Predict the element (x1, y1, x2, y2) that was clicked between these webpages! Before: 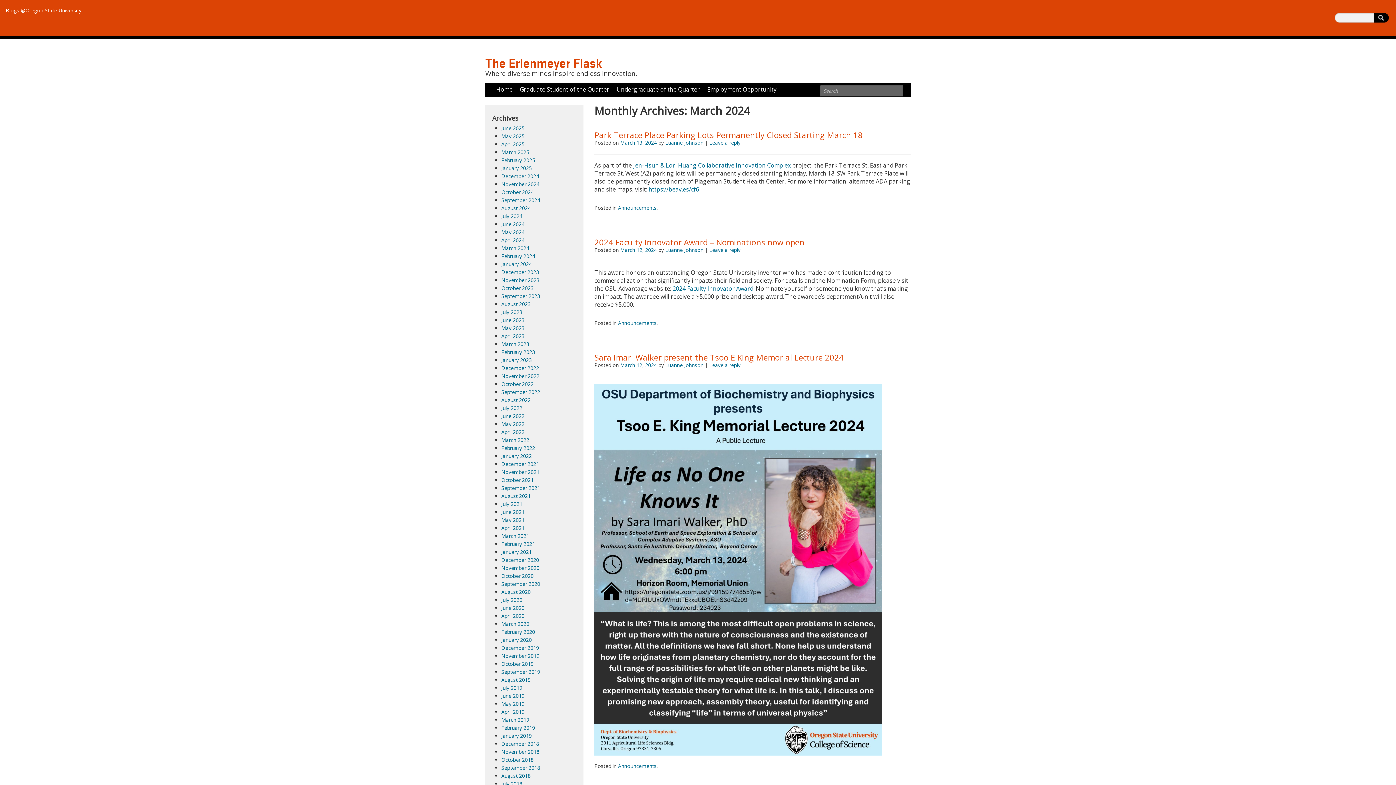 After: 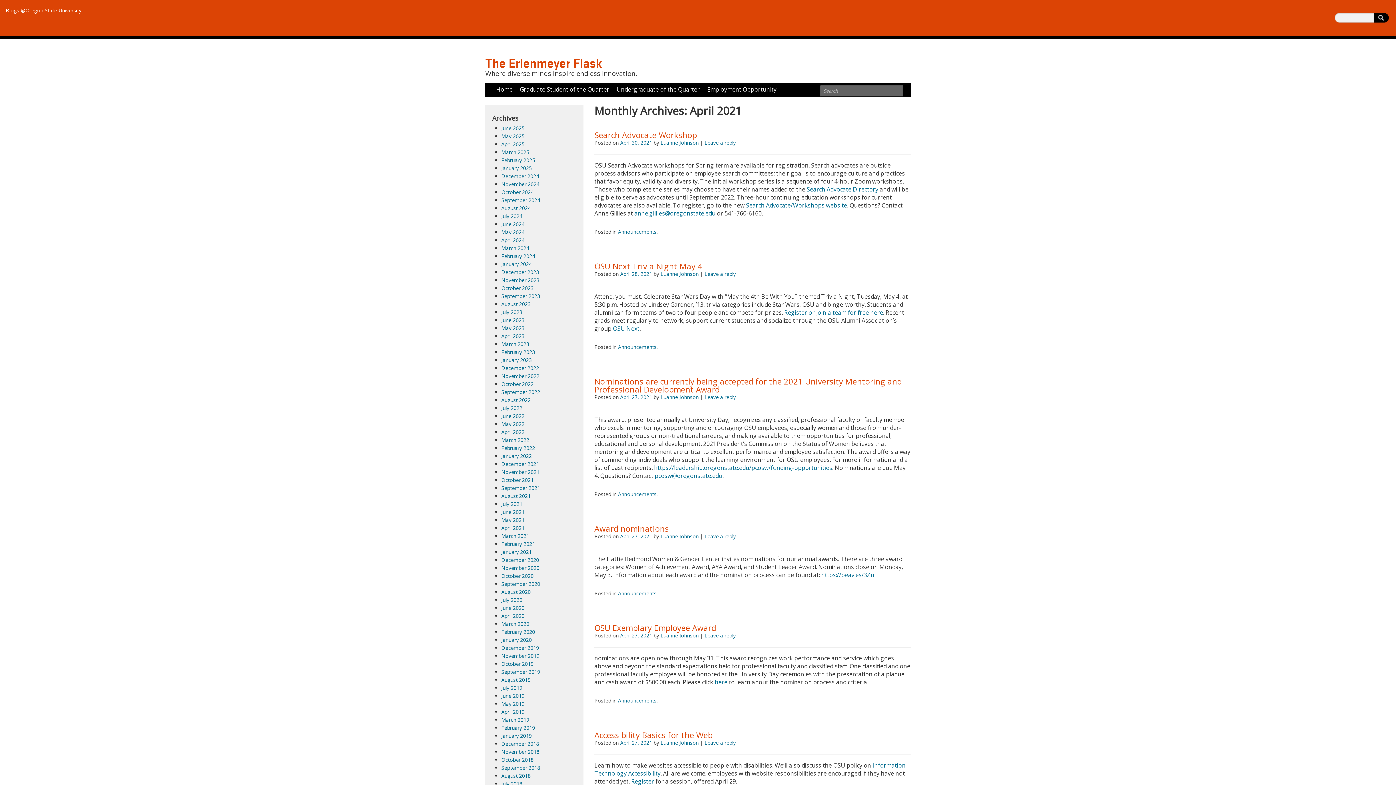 Action: bbox: (501, 524, 524, 531) label: April 2021